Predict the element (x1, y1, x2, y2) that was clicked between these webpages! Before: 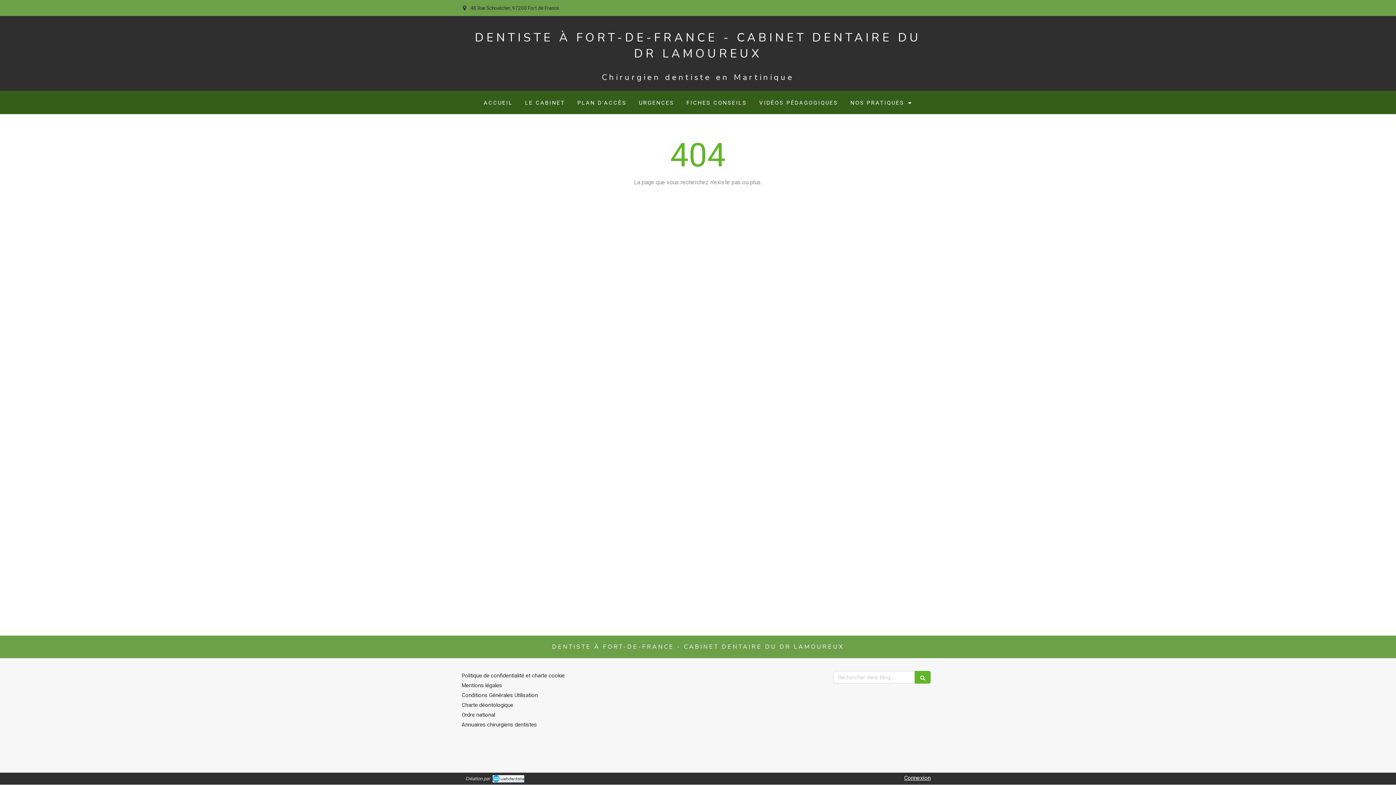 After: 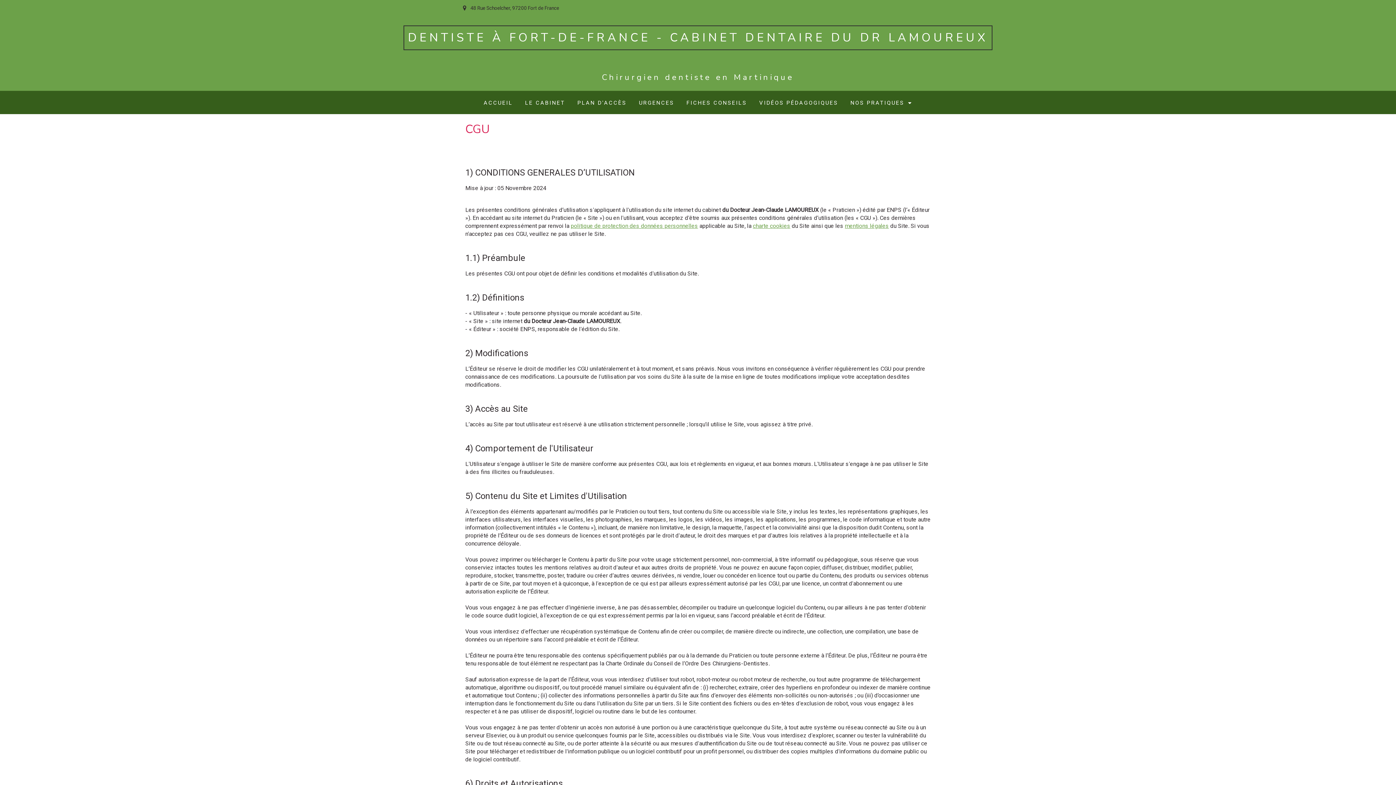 Action: bbox: (461, 692, 537, 698) label: Conditions Générales Utilisation